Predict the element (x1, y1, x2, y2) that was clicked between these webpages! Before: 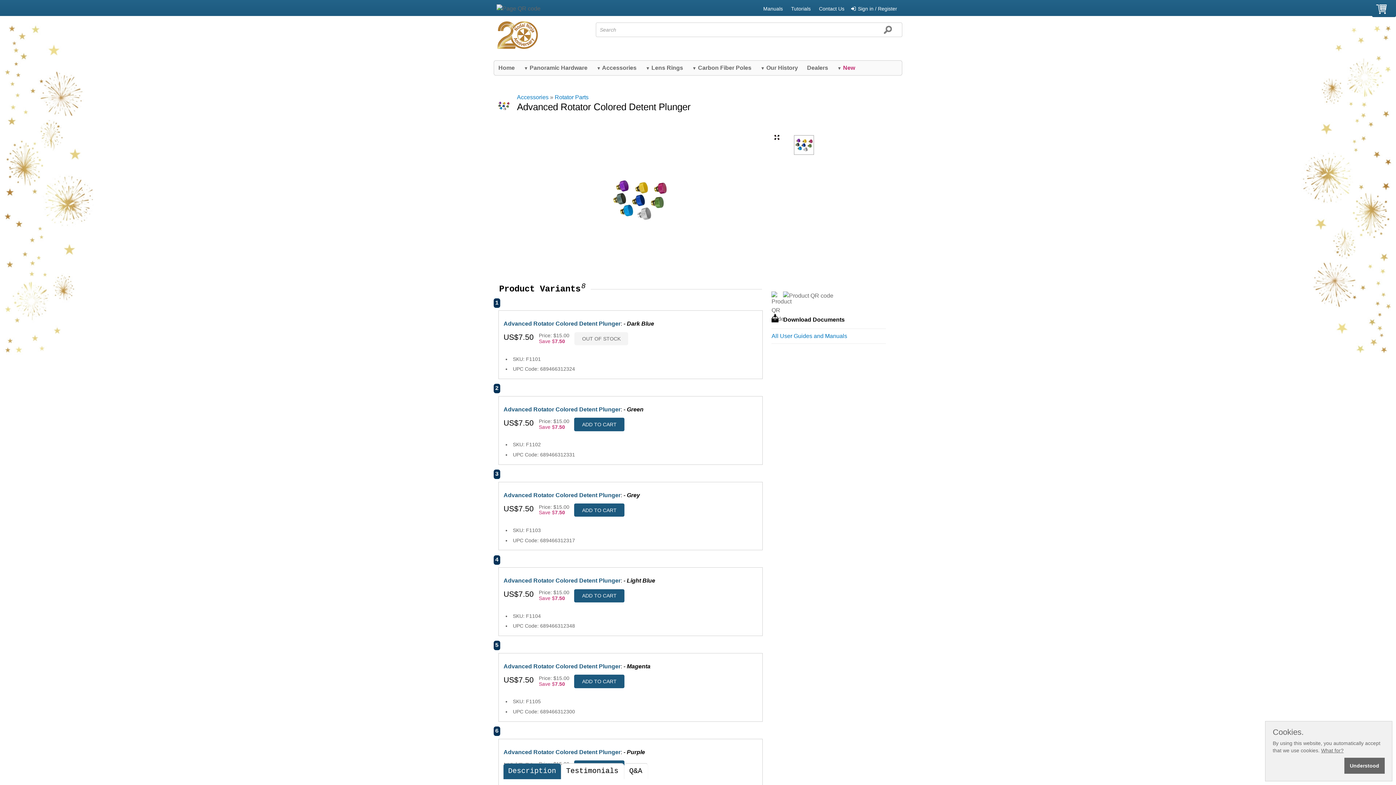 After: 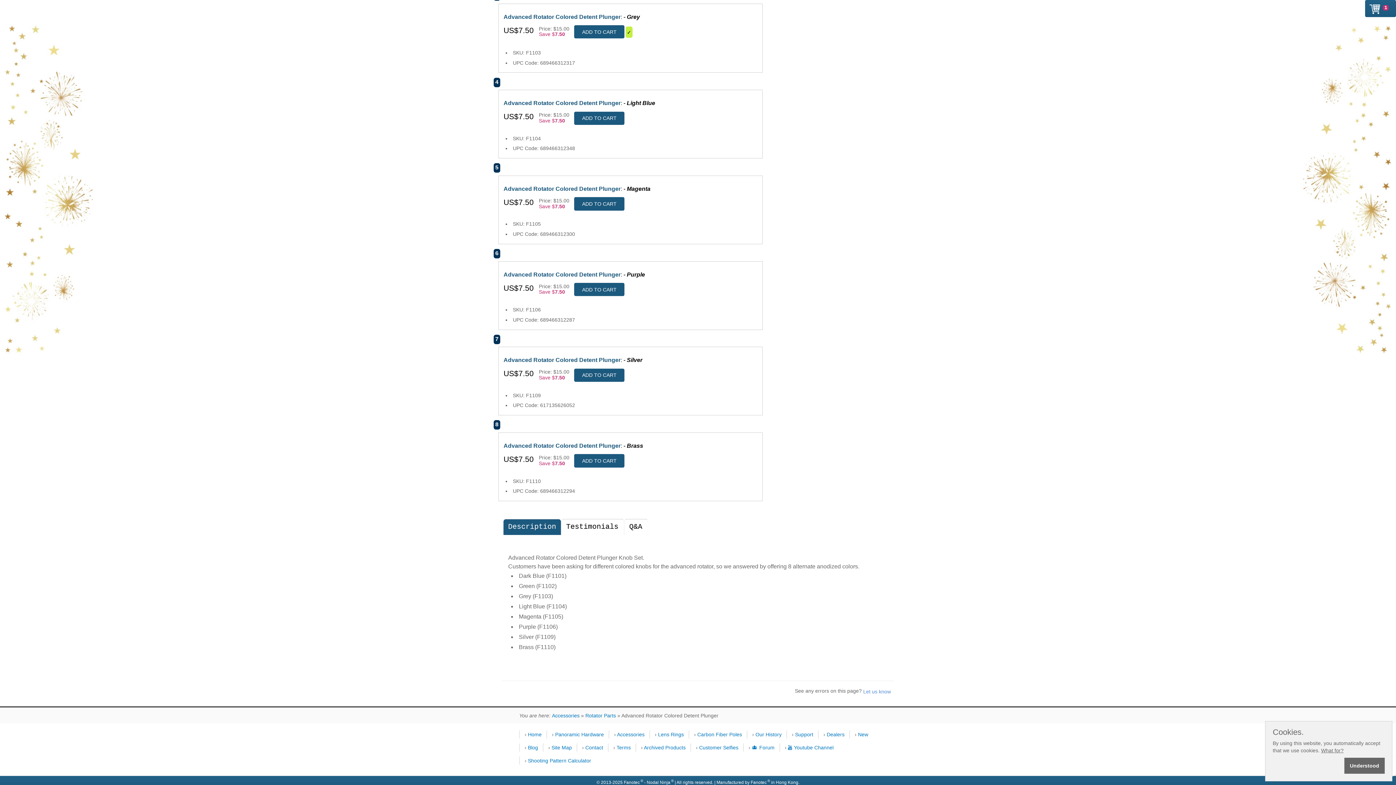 Action: bbox: (574, 503, 624, 516) label: ADD TO CART